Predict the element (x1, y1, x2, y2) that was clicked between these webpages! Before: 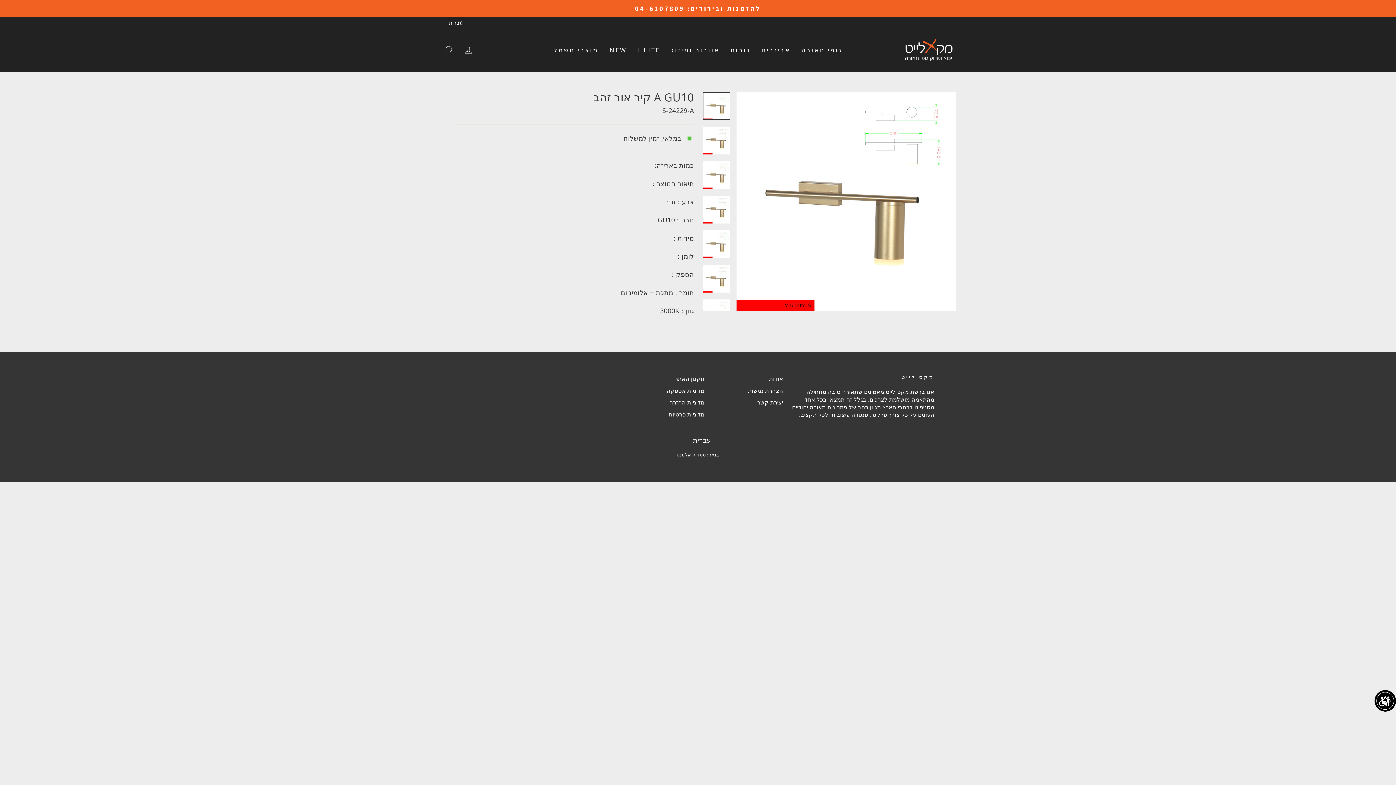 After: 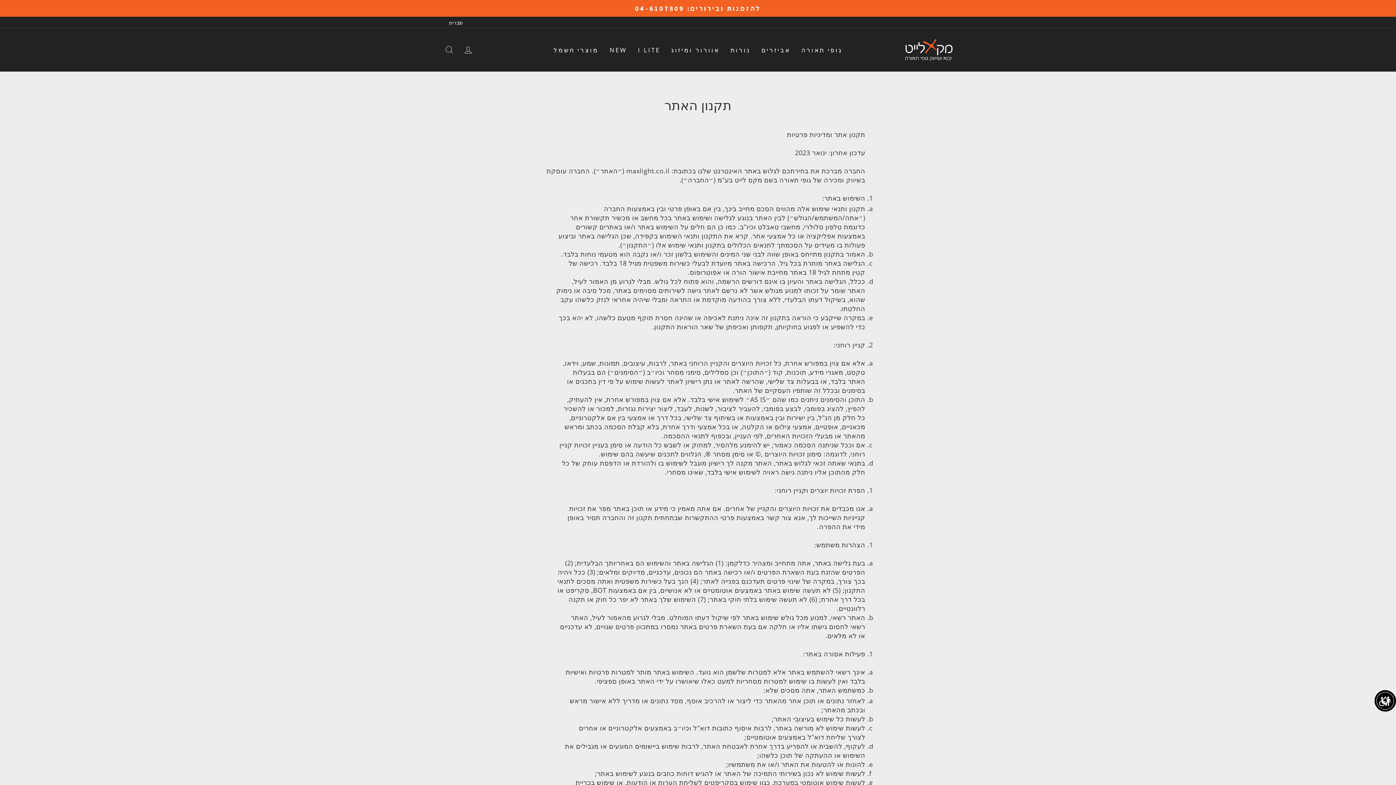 Action: label: תקנון האתר bbox: (675, 373, 704, 384)